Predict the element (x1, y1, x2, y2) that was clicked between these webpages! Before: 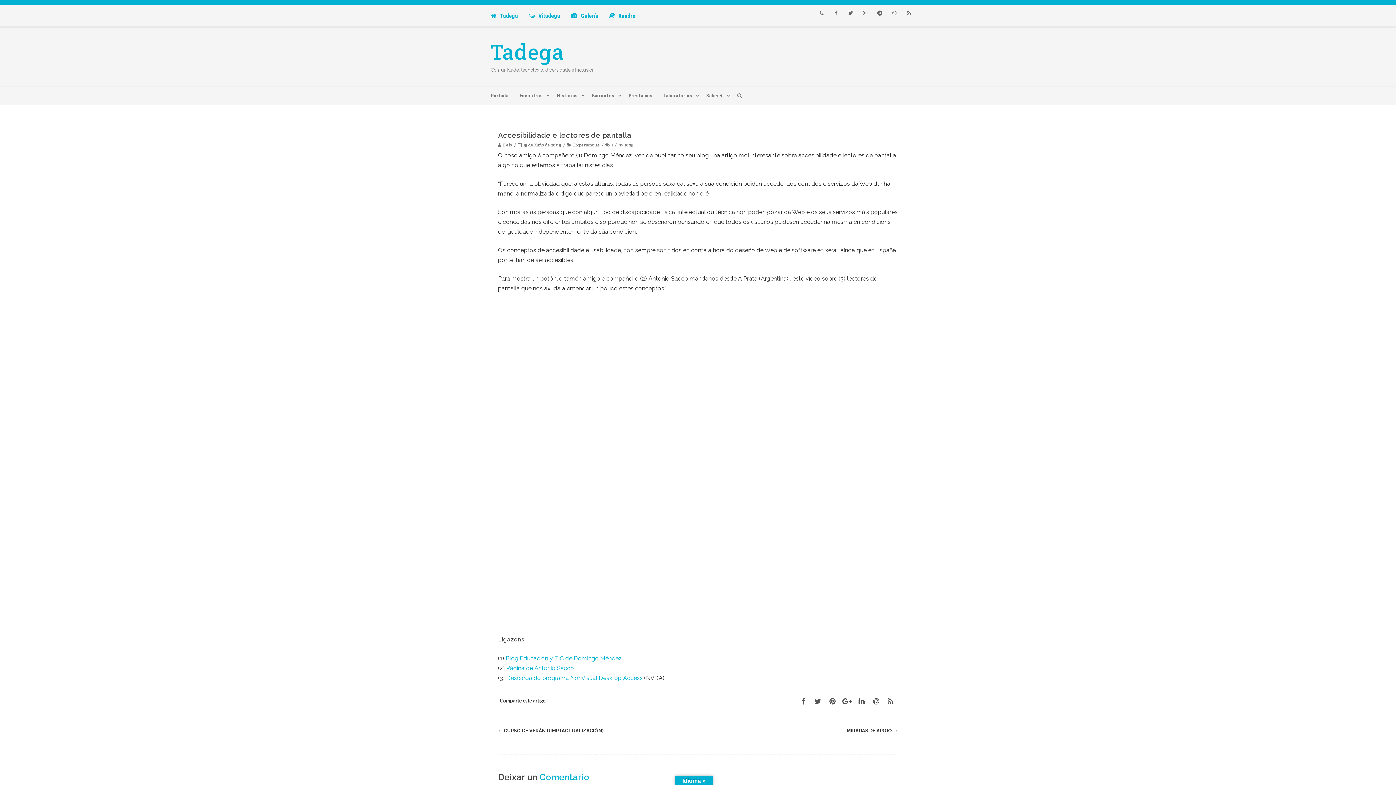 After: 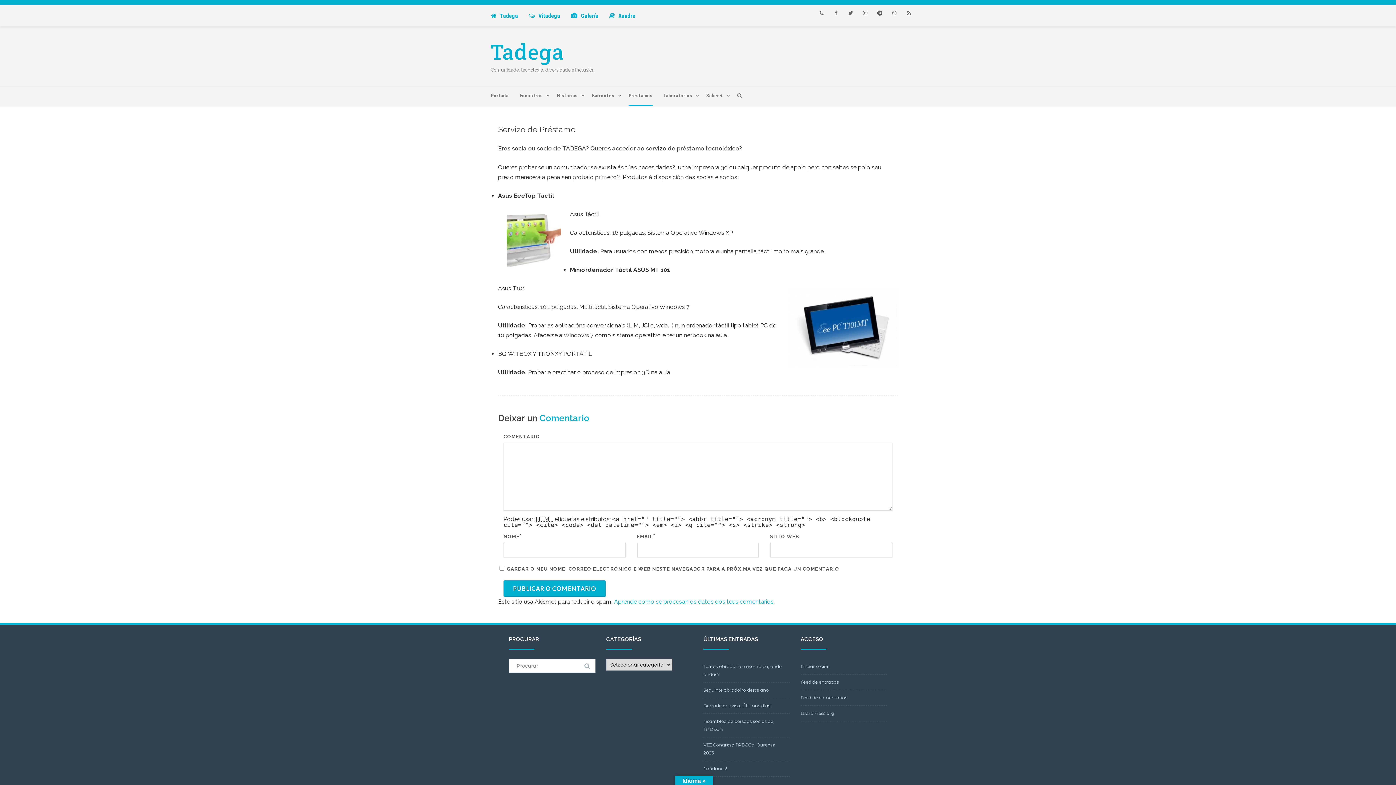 Action: label: Préstamos bbox: (628, 86, 652, 105)